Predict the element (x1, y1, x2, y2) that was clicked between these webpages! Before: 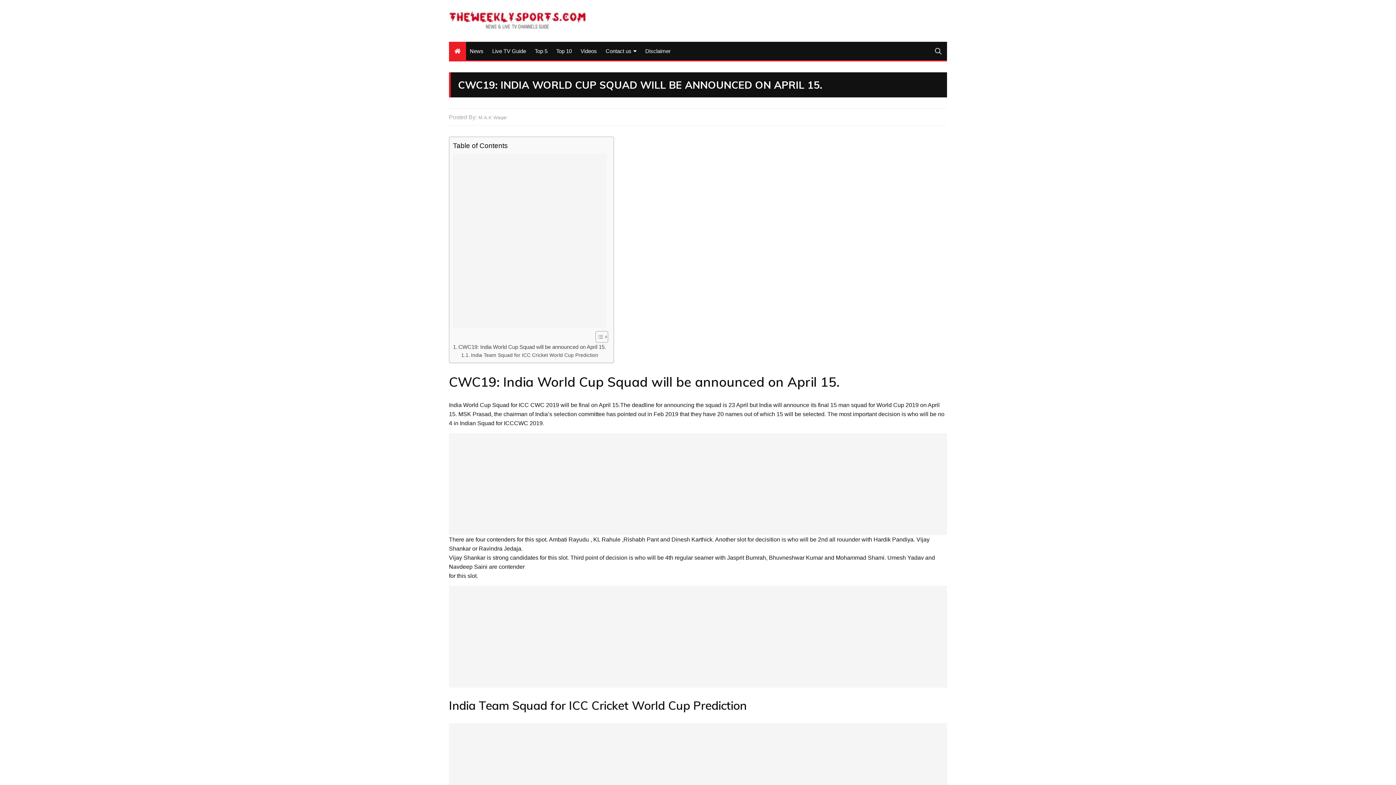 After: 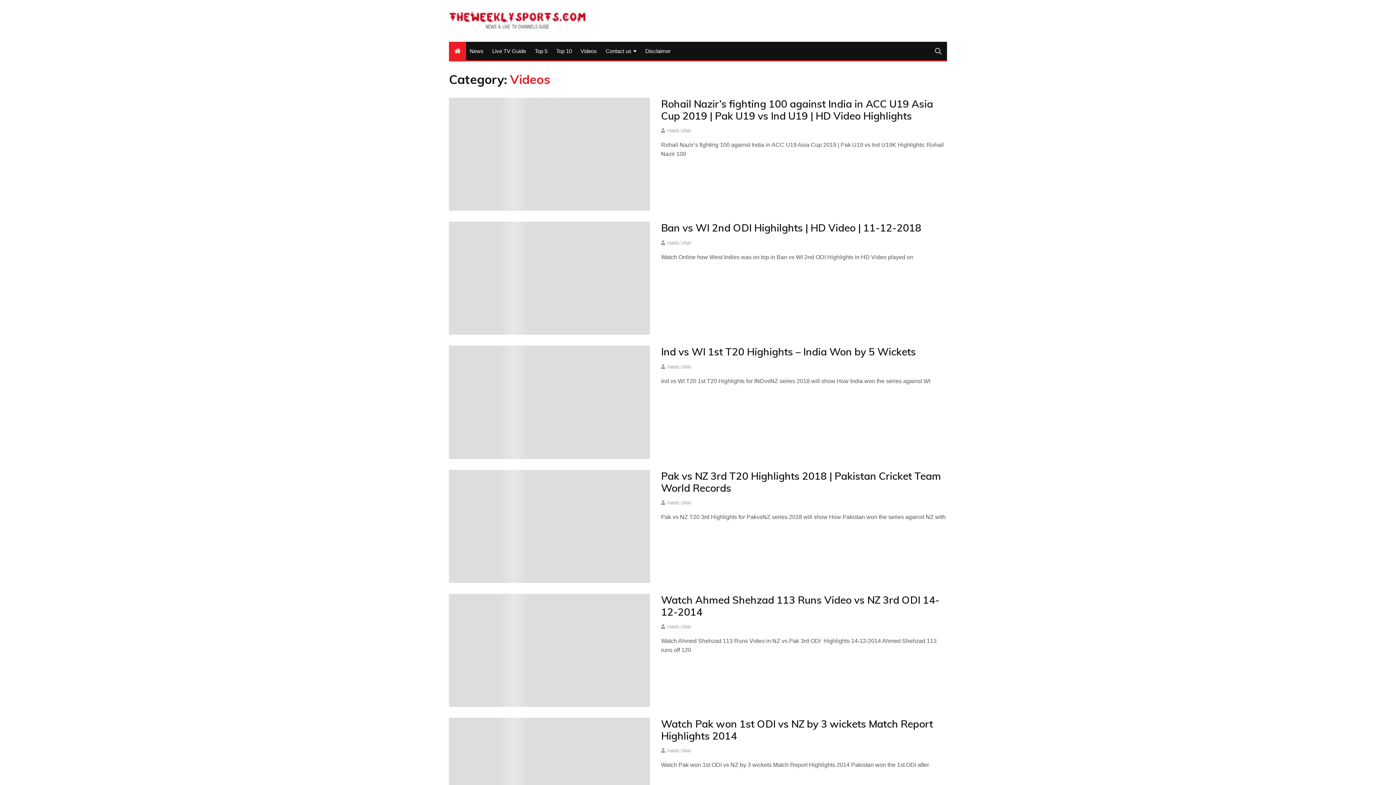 Action: label: Videos bbox: (577, 41, 600, 60)